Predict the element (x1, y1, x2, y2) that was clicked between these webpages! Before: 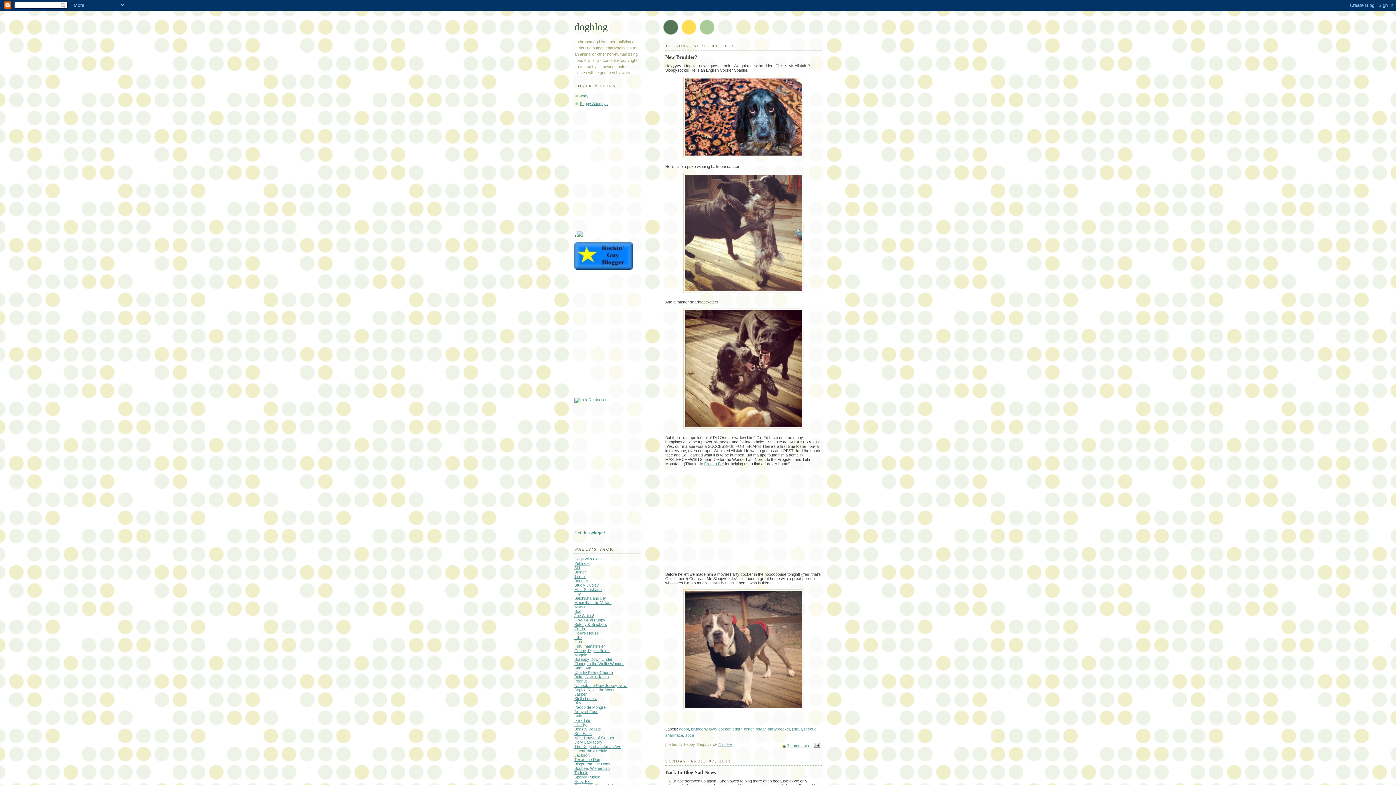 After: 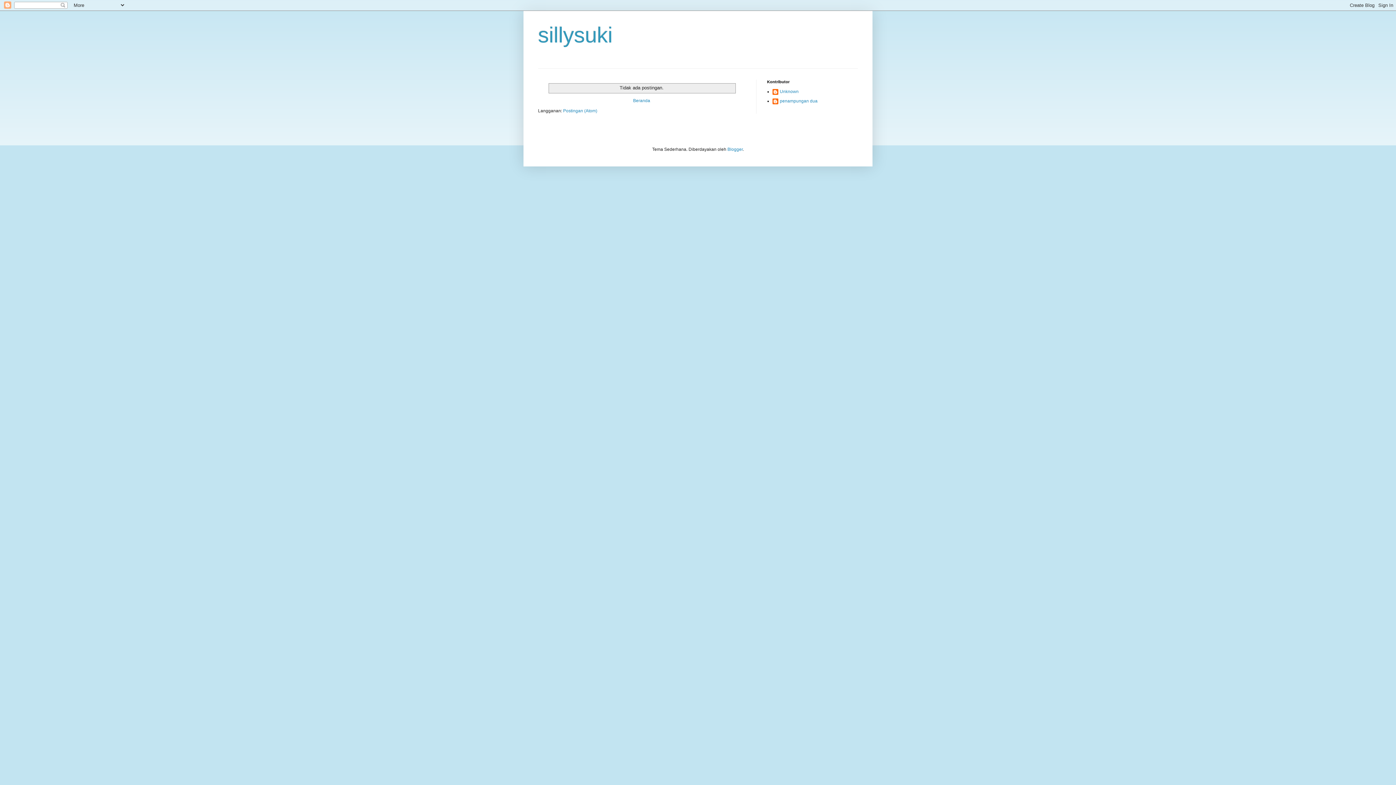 Action: label: Suki bbox: (574, 714, 582, 718)